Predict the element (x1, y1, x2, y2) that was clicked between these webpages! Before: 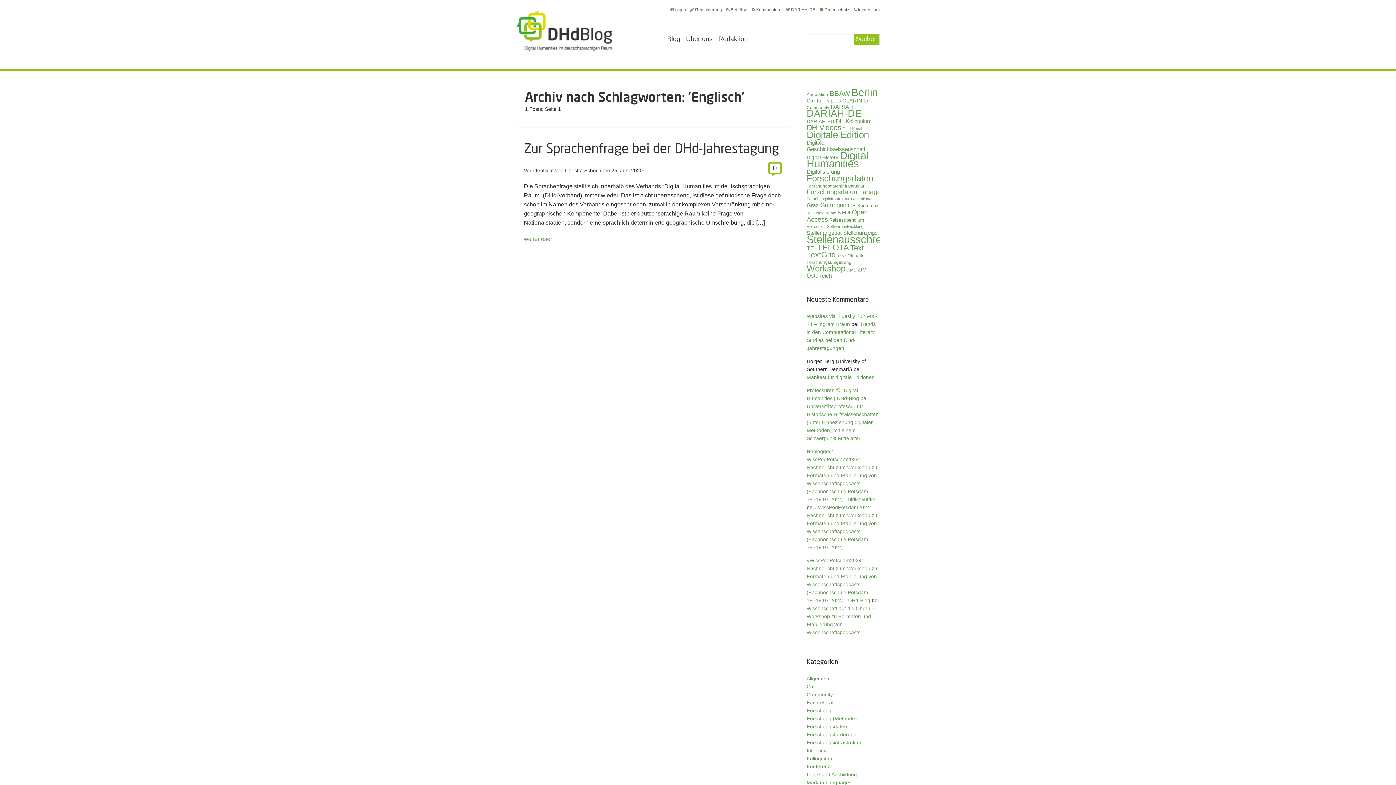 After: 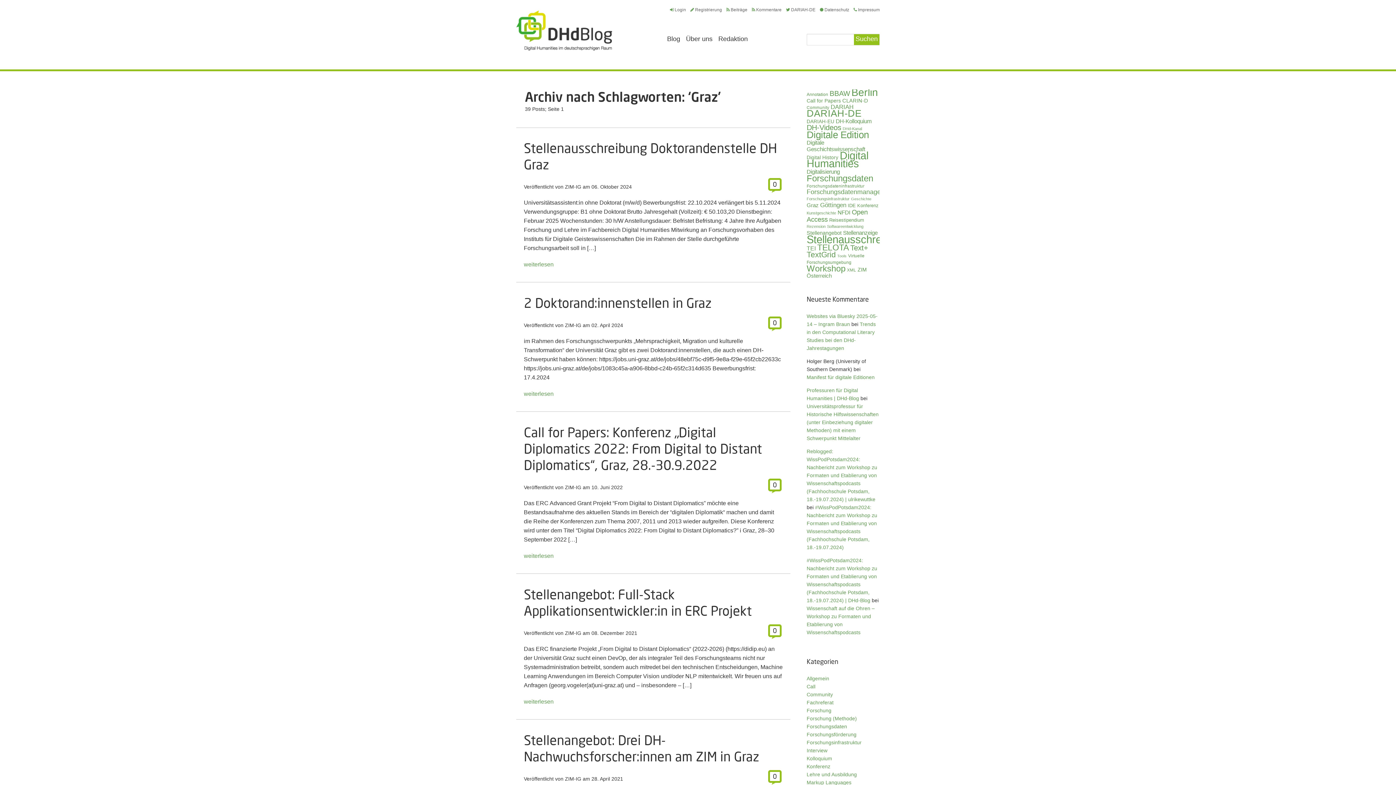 Action: label: Graz (39 Einträge) bbox: (806, 202, 818, 208)